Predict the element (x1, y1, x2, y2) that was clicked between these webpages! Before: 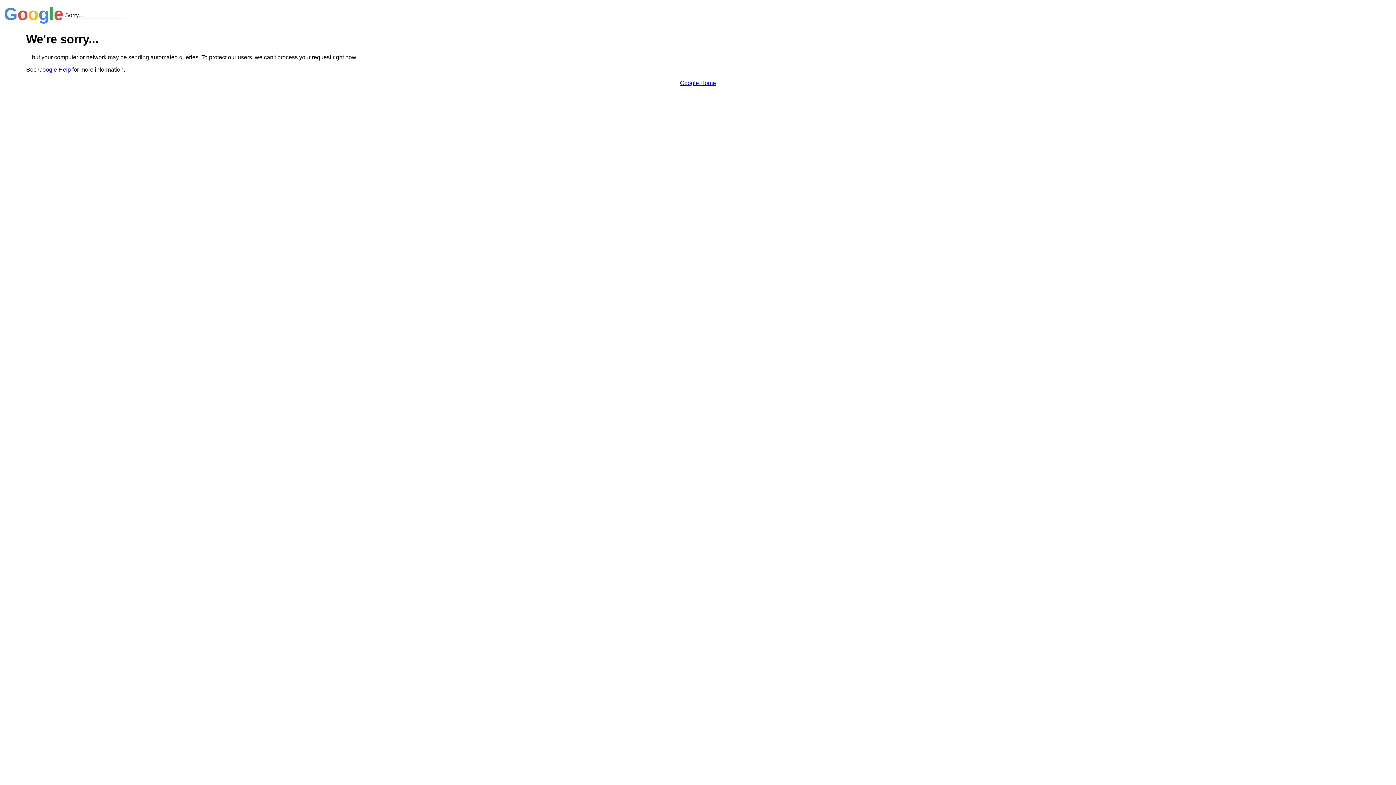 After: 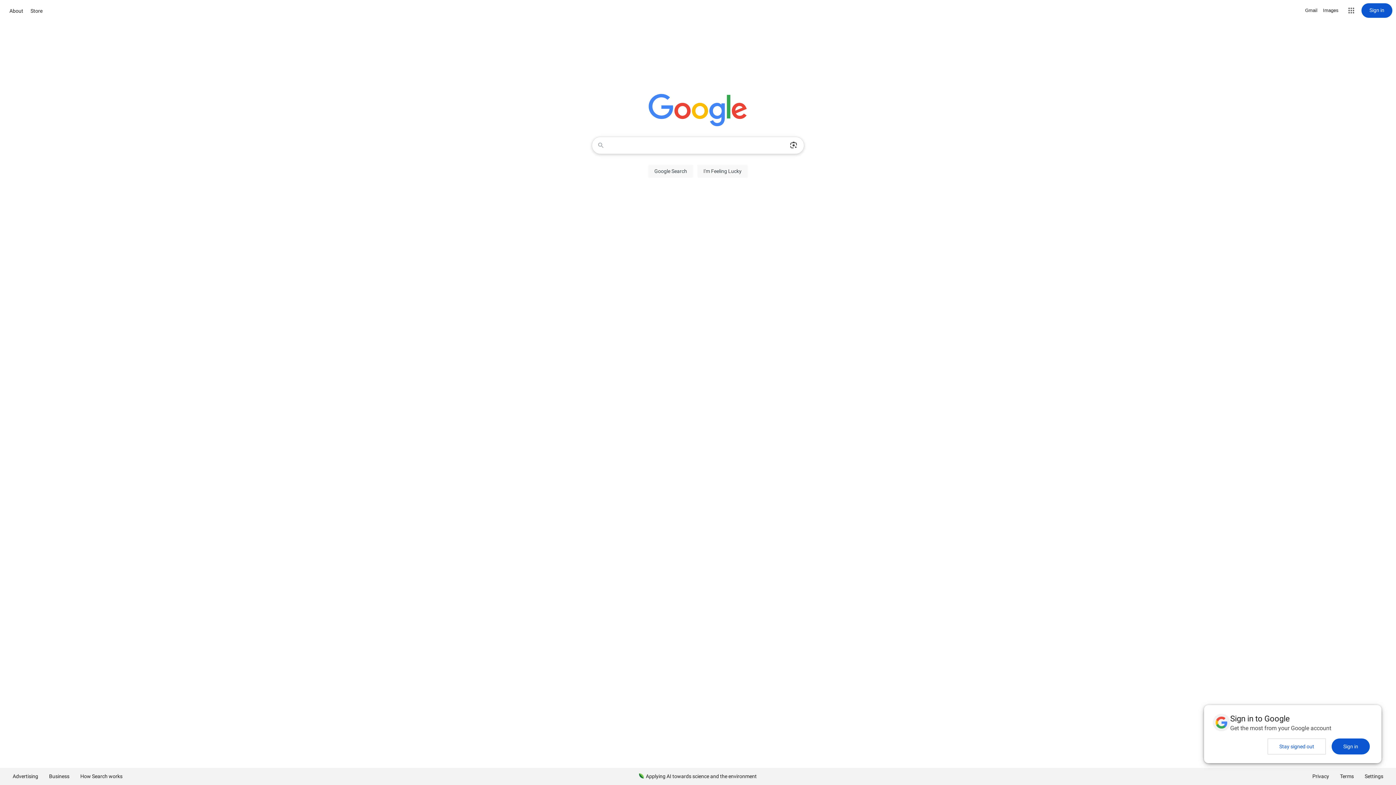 Action: label: Google Home bbox: (680, 79, 716, 86)